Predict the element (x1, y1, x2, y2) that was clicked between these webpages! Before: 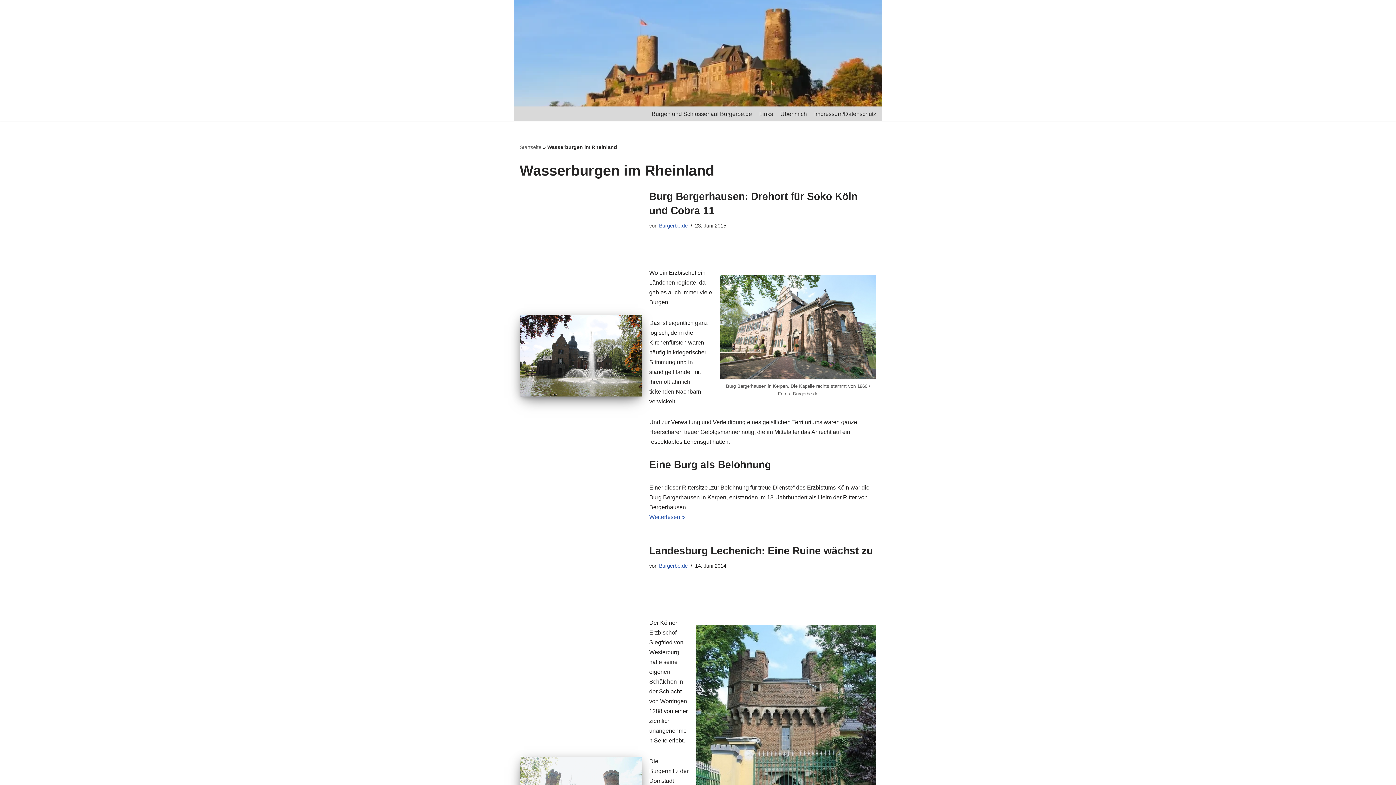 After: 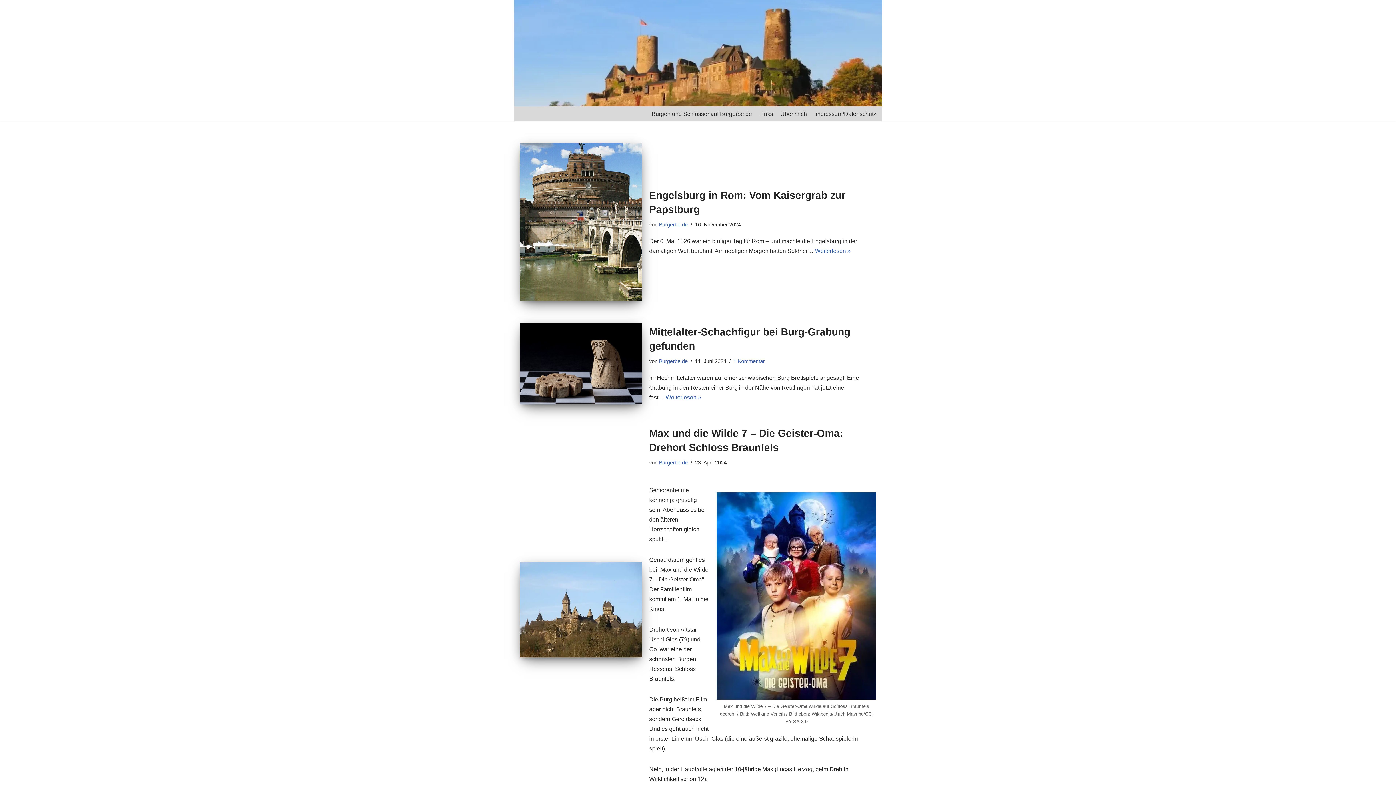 Action: bbox: (659, 563, 687, 569) label: Burgerbe.de